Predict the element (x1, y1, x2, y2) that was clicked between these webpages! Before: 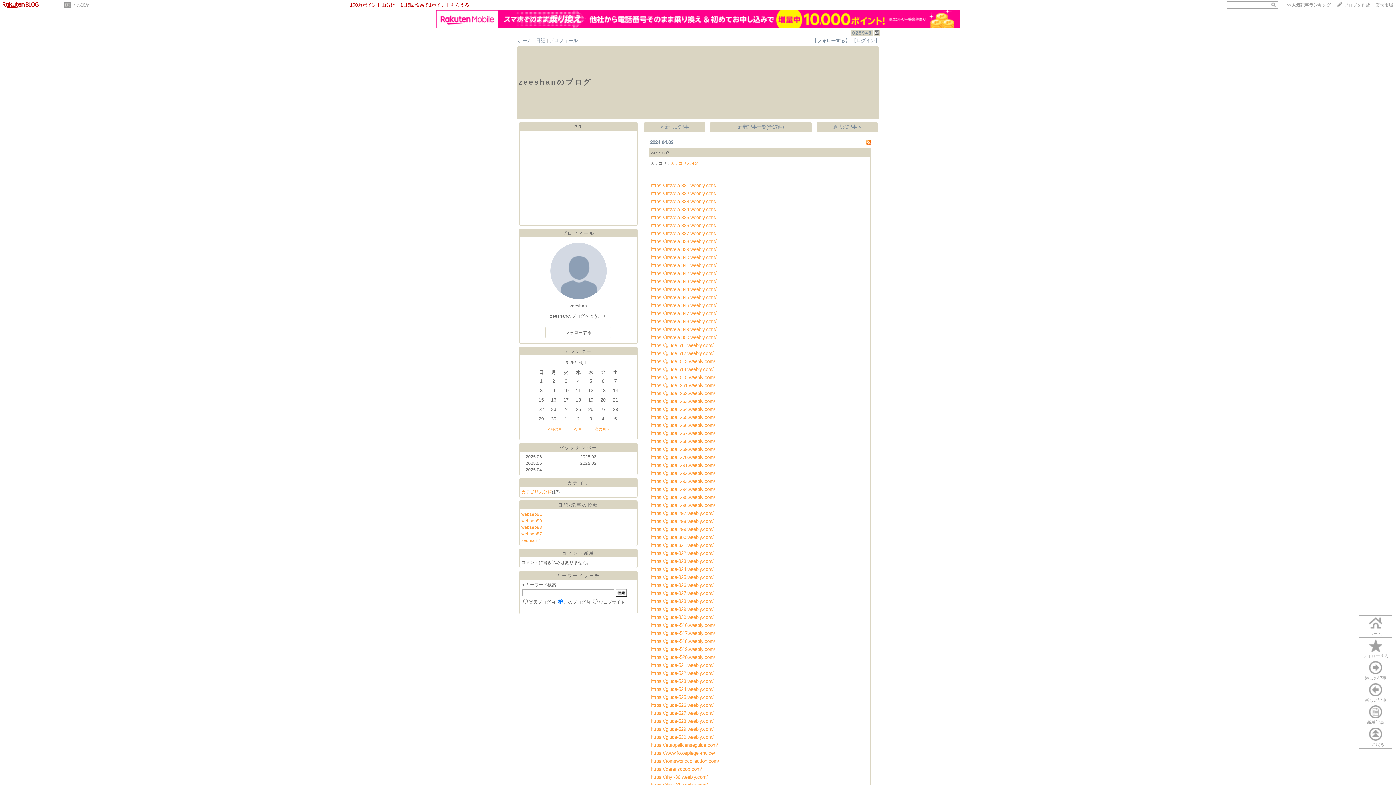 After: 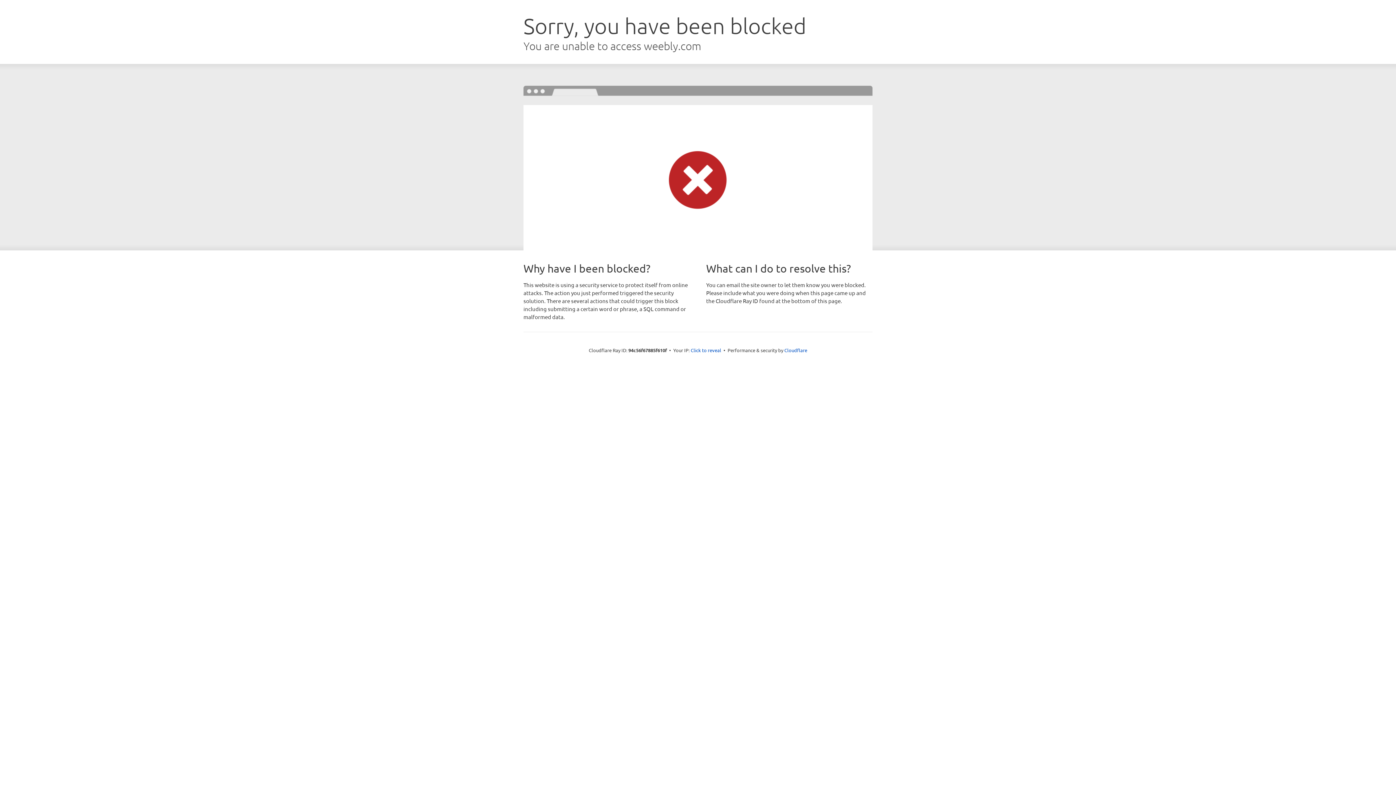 Action: bbox: (651, 479, 715, 484) label: https://giude--293.weebly.com/